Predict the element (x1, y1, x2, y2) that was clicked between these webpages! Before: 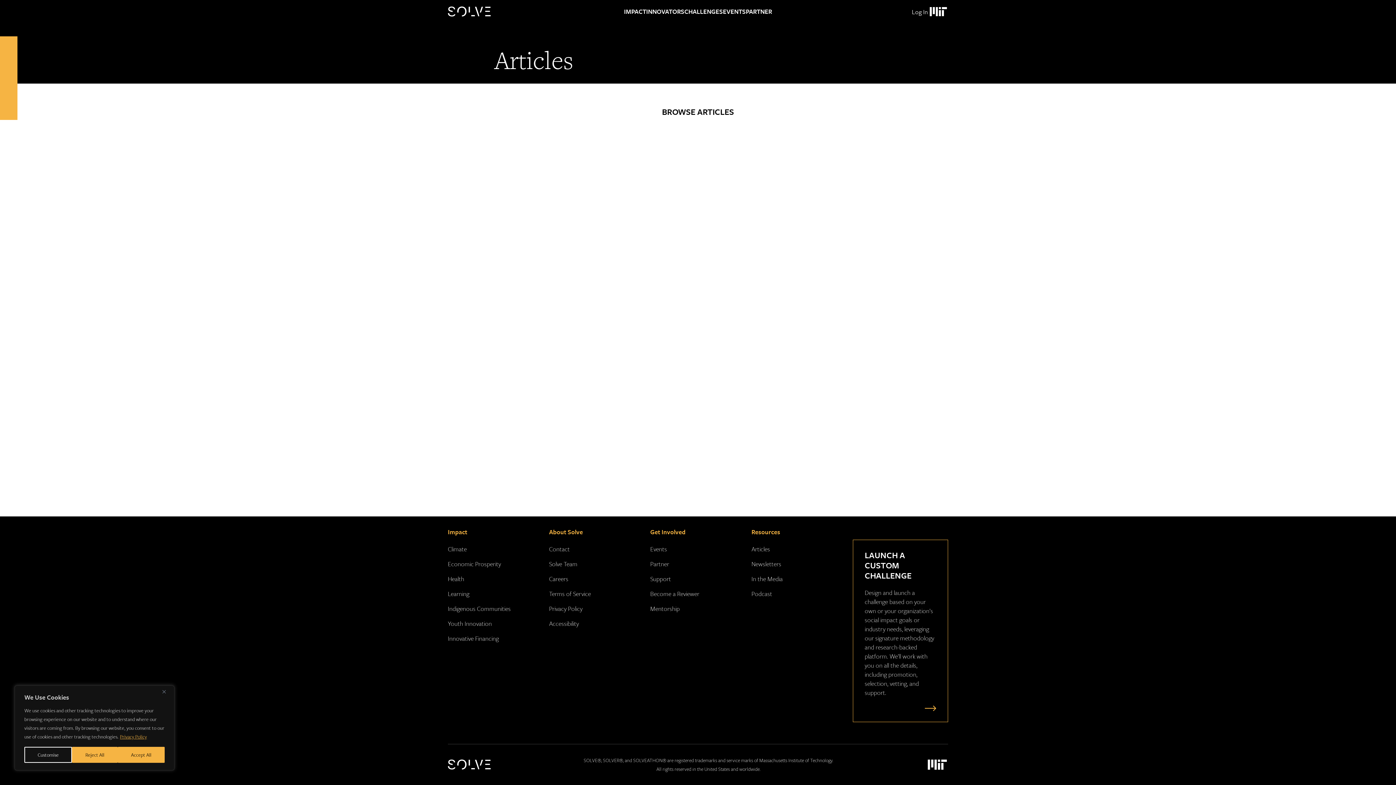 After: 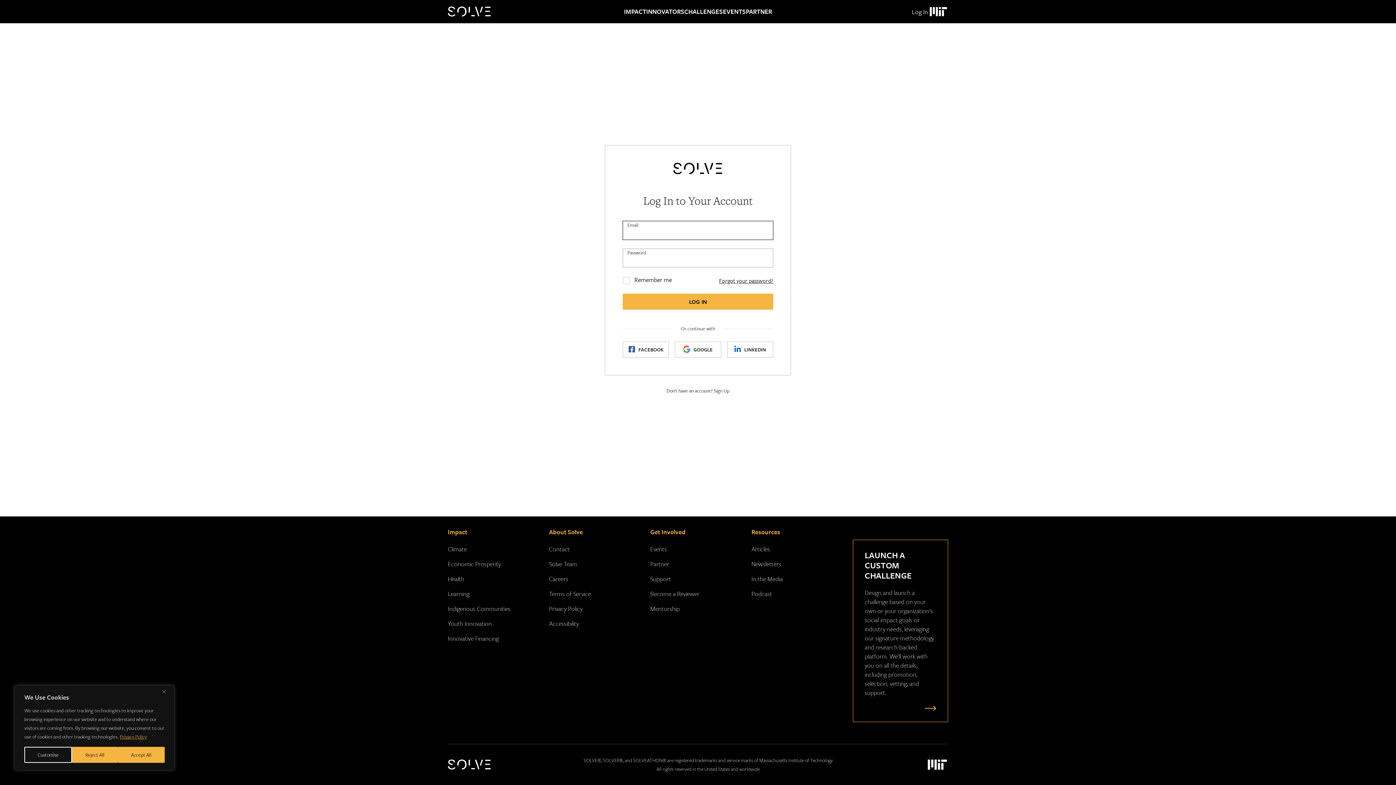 Action: bbox: (912, 7, 928, 16) label: Log In